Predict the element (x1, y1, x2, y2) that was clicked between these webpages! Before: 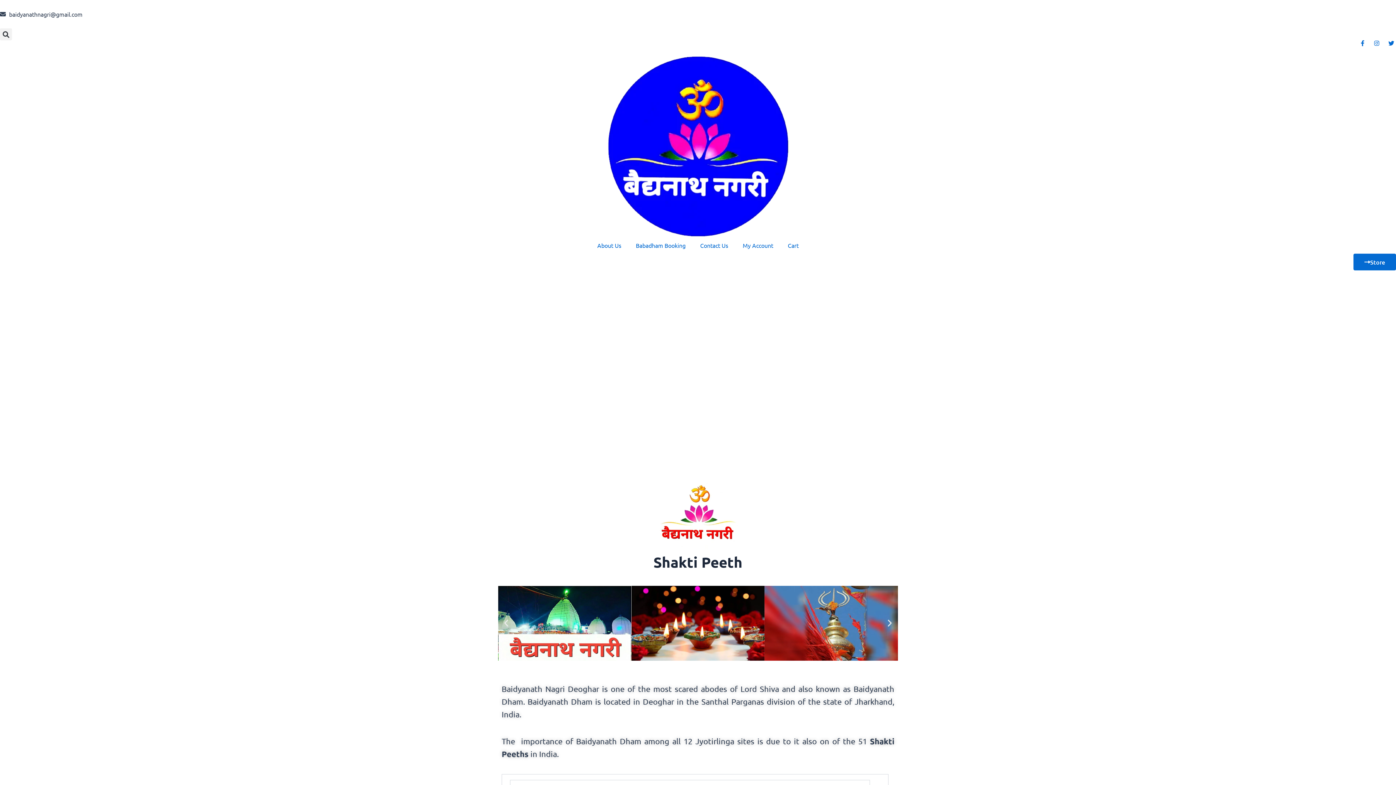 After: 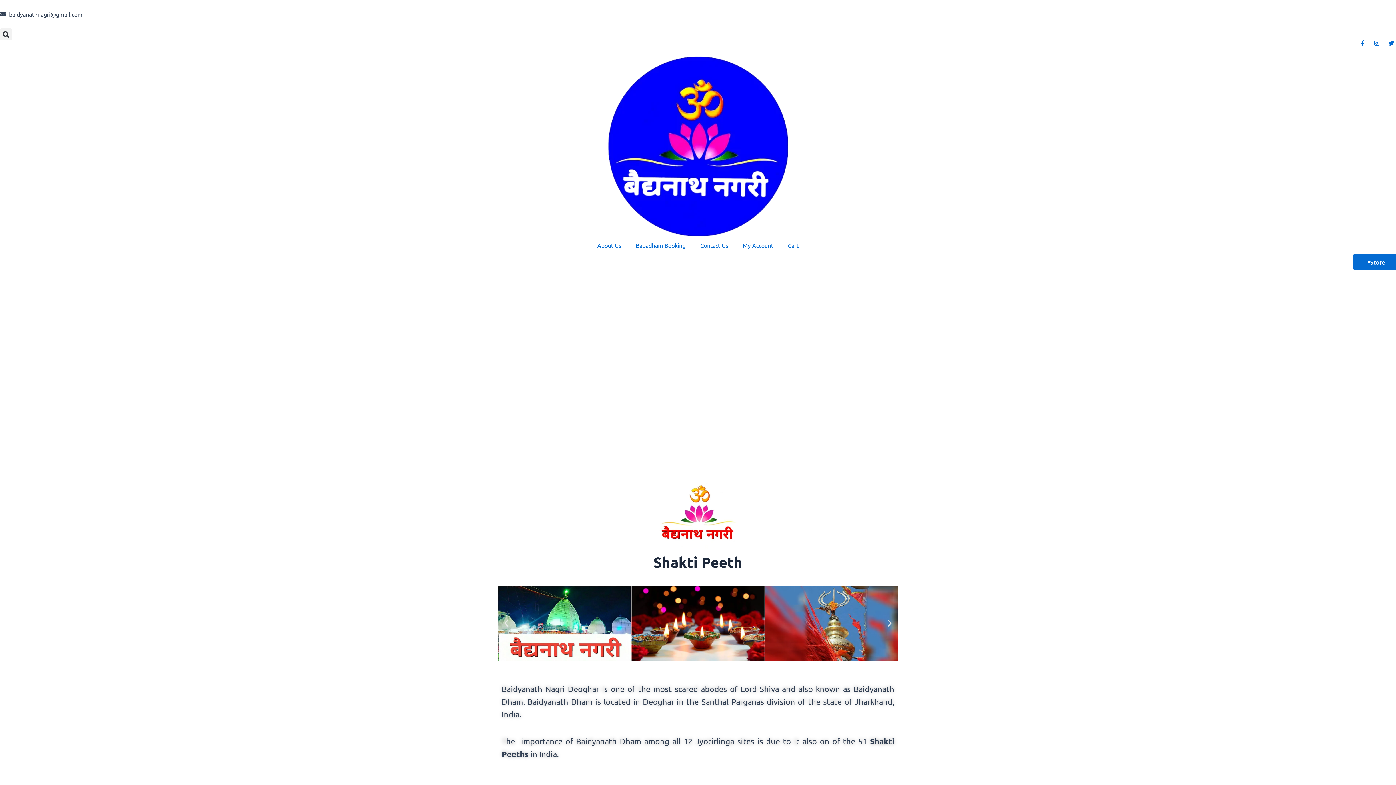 Action: bbox: (0, 28, 12, 40) label: Search